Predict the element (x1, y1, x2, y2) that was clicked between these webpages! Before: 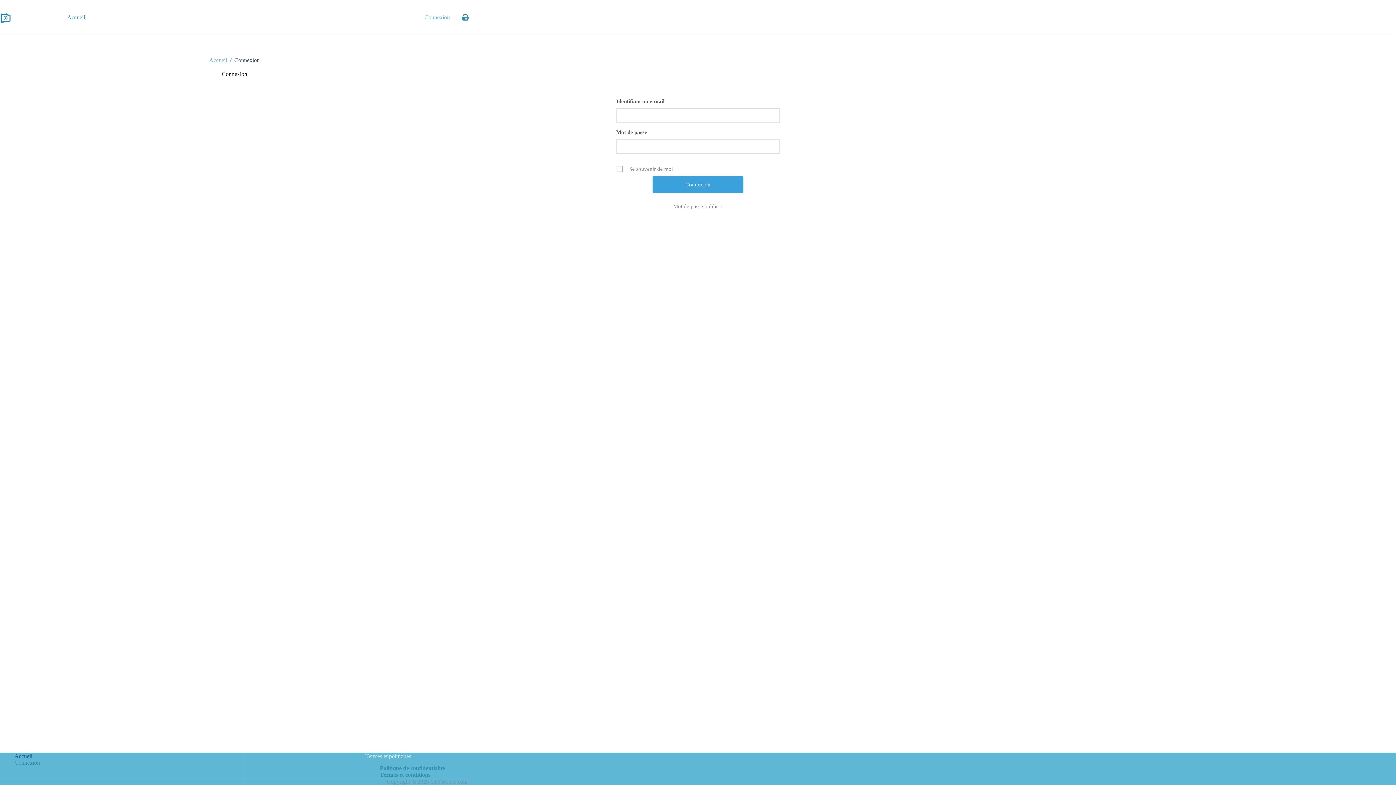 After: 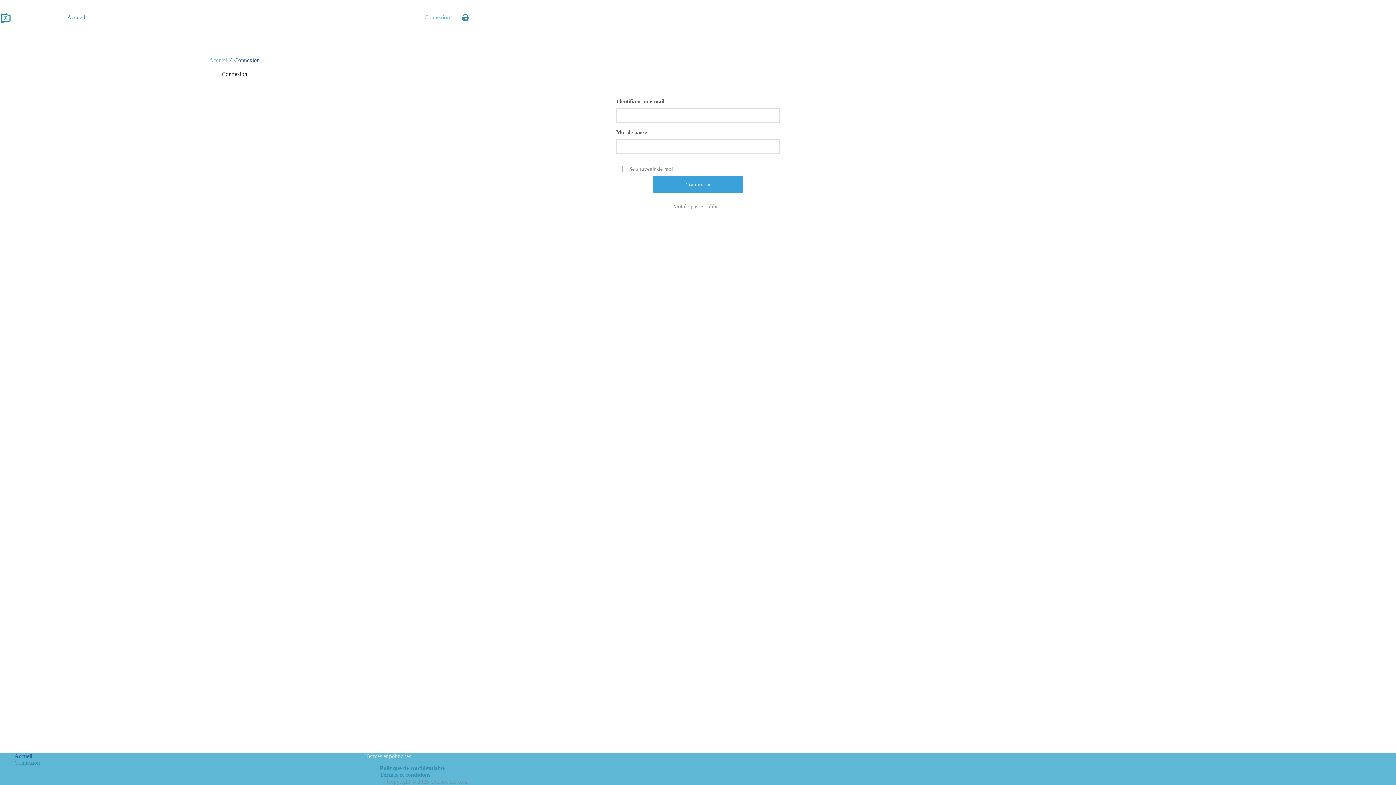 Action: bbox: (420, 0, 454, 34) label: Connexion